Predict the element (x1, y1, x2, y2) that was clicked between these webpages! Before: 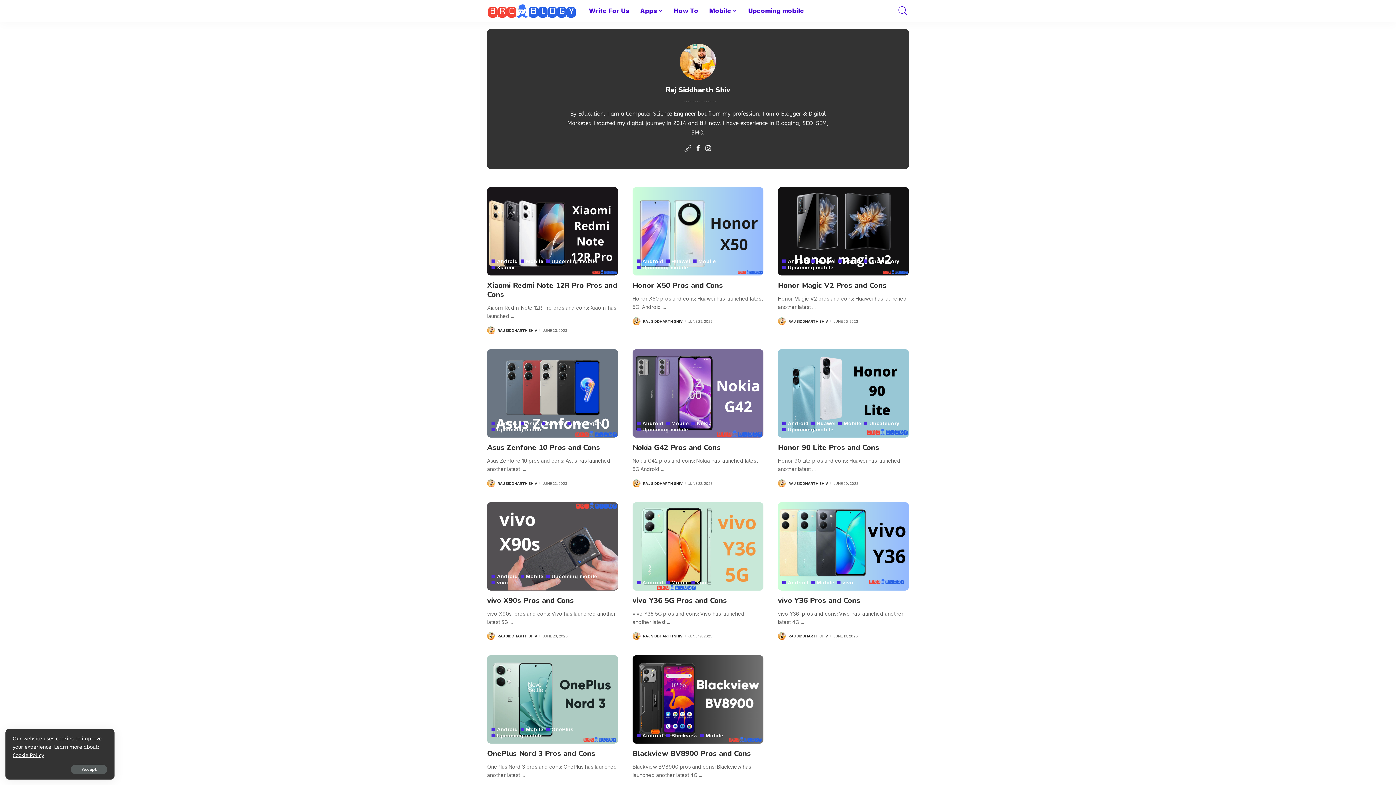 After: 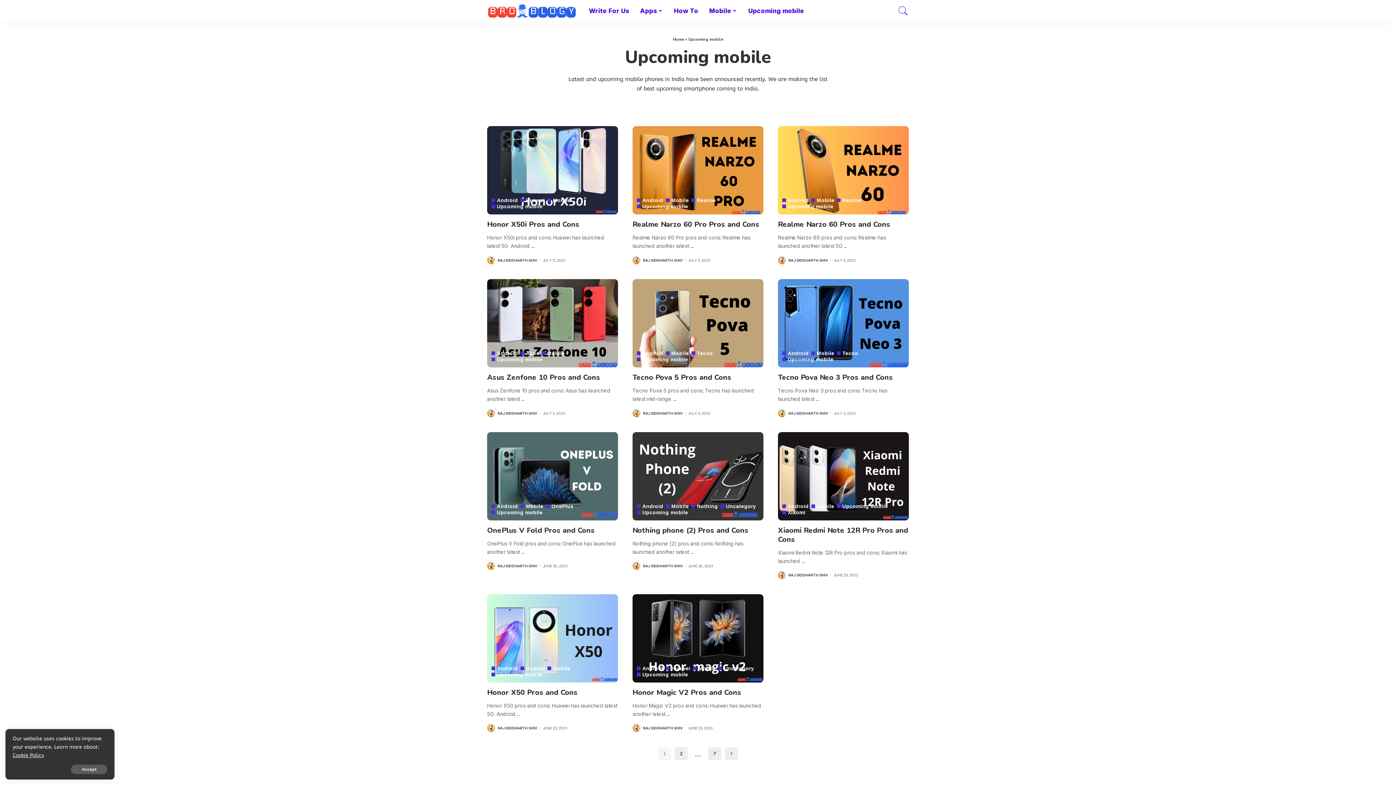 Action: label: Upcoming mobile bbox: (491, 427, 542, 432)